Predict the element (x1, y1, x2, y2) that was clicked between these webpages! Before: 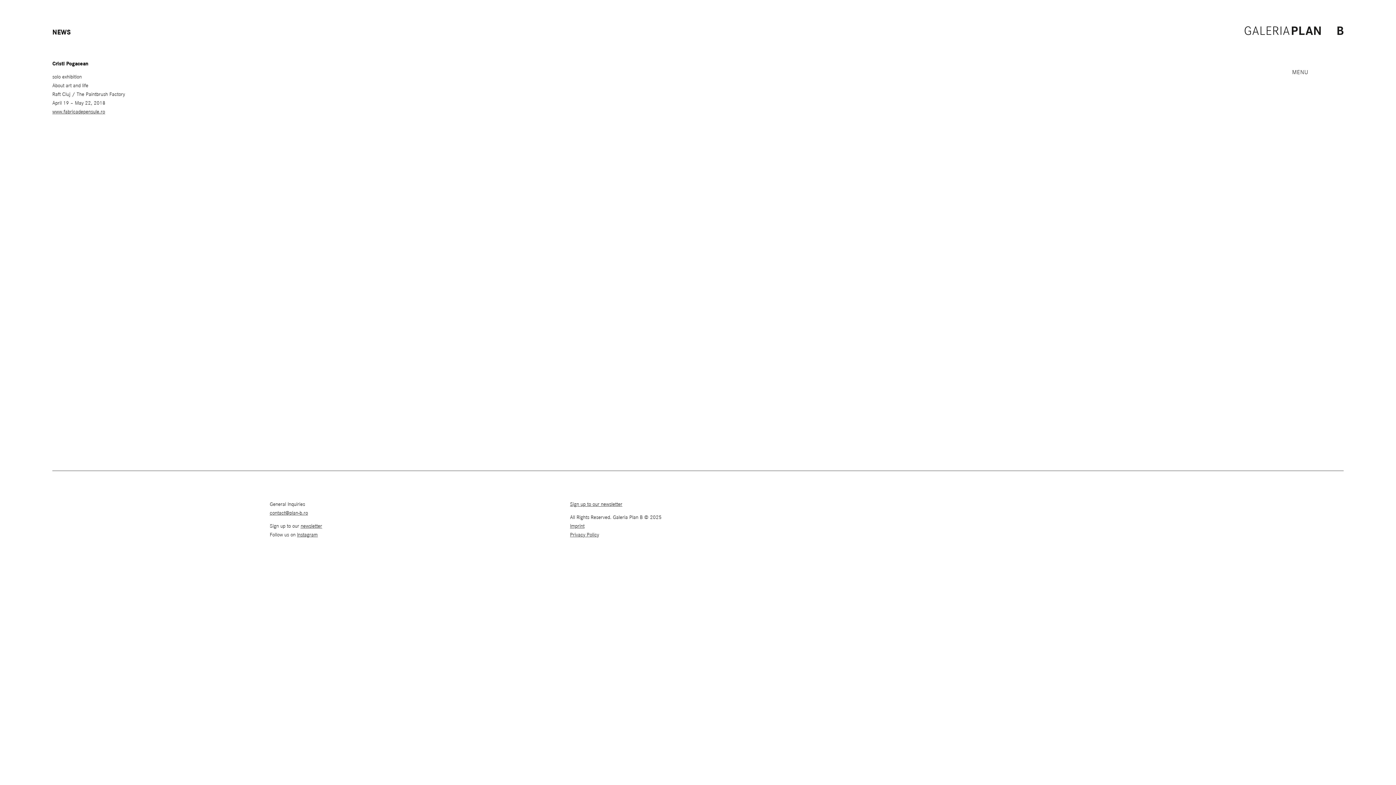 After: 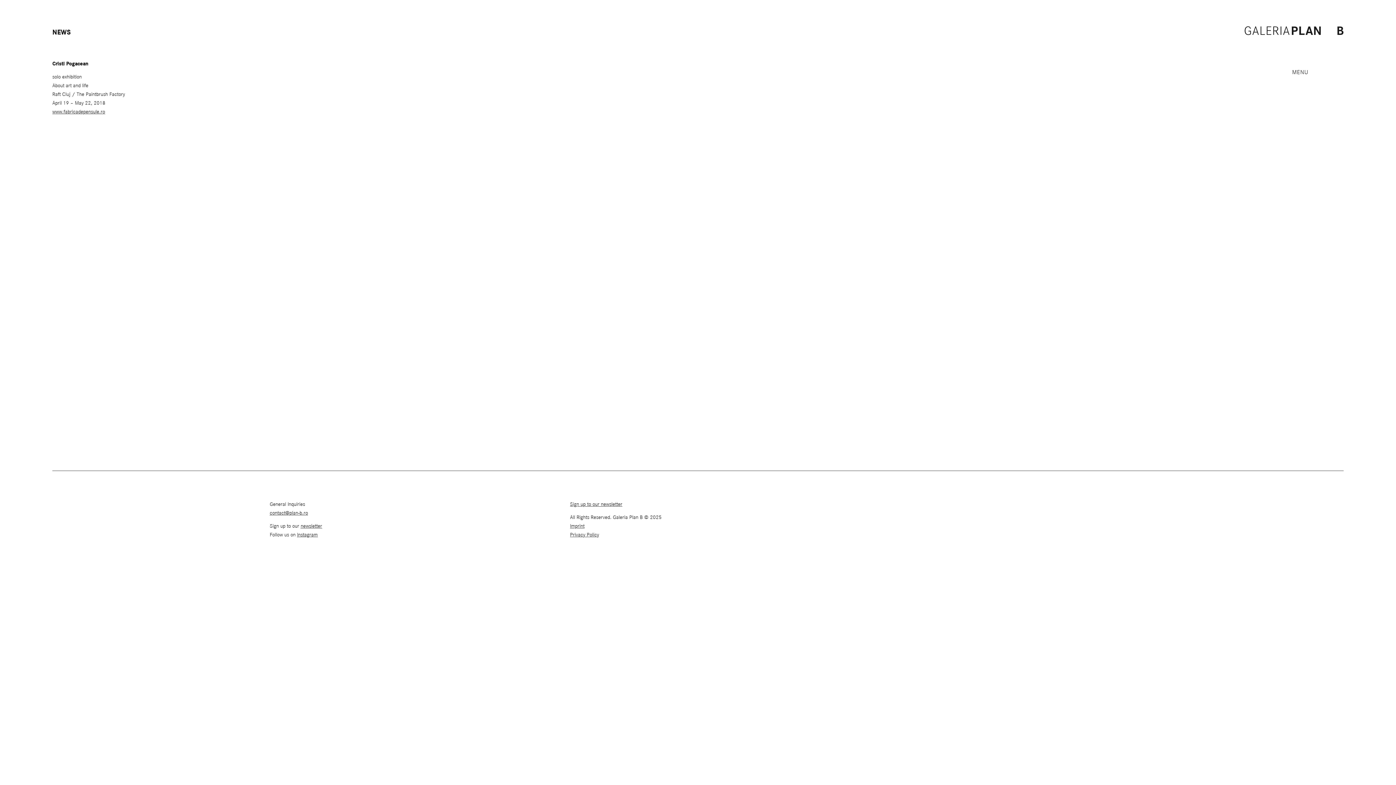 Action: bbox: (570, 502, 622, 507) label: Sign up to our newsletter